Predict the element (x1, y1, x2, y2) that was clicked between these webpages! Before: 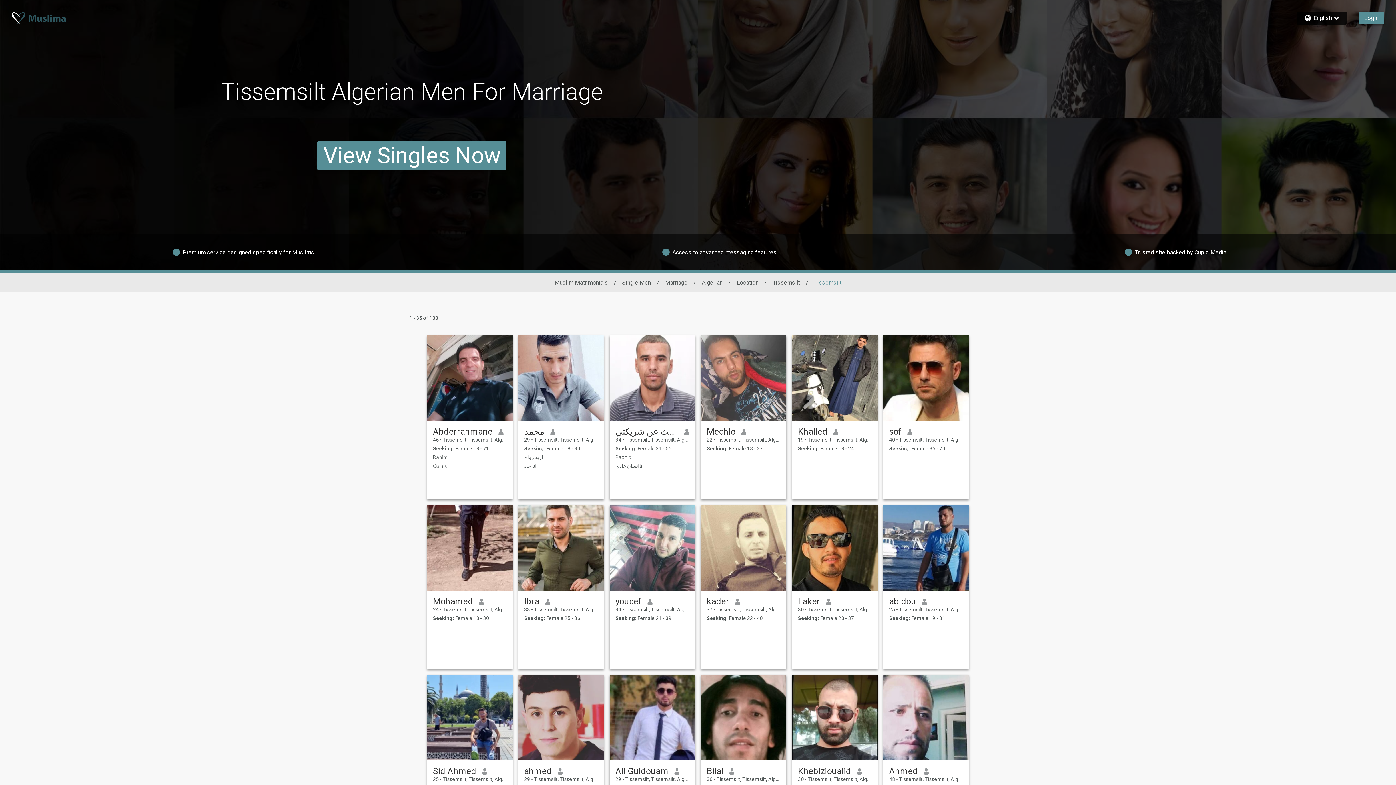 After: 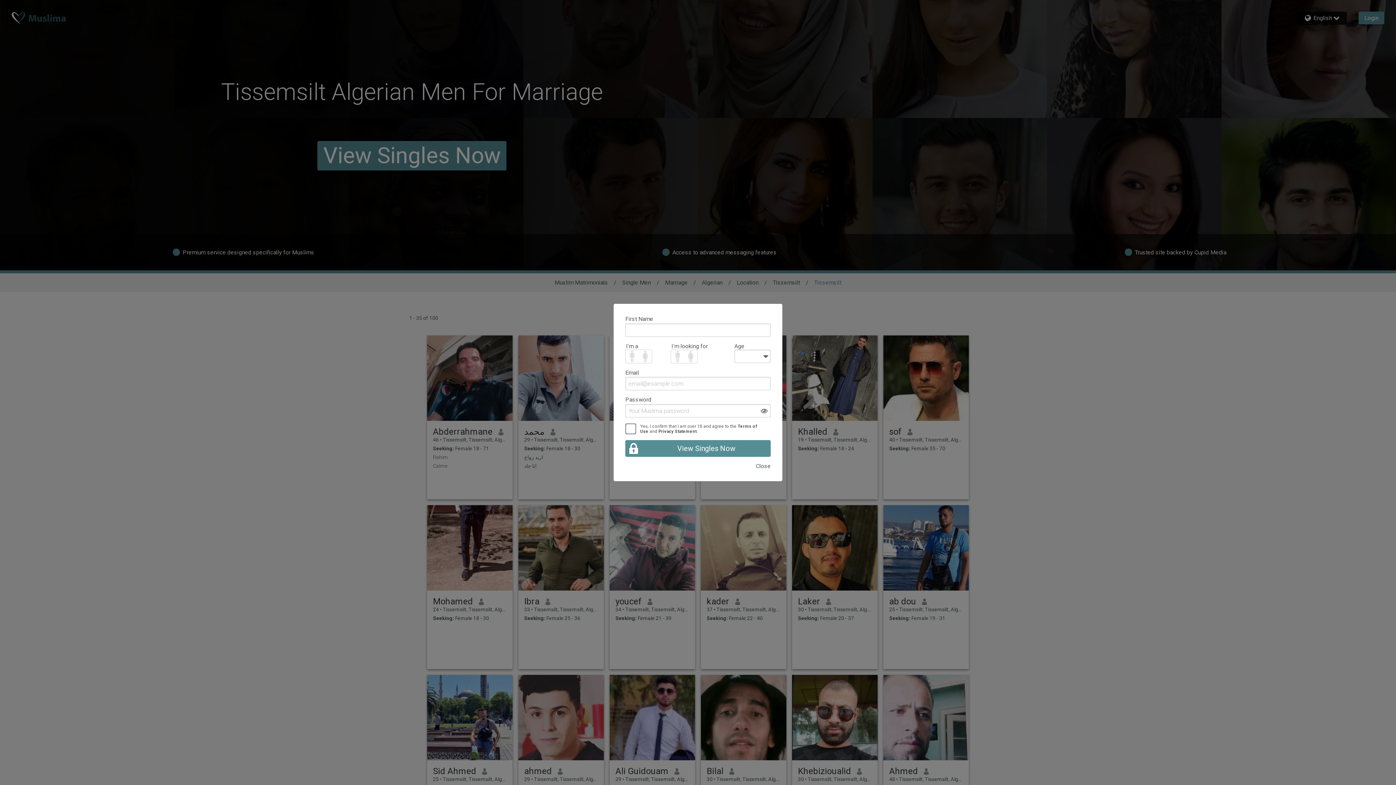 Action: bbox: (792, 675, 877, 760)